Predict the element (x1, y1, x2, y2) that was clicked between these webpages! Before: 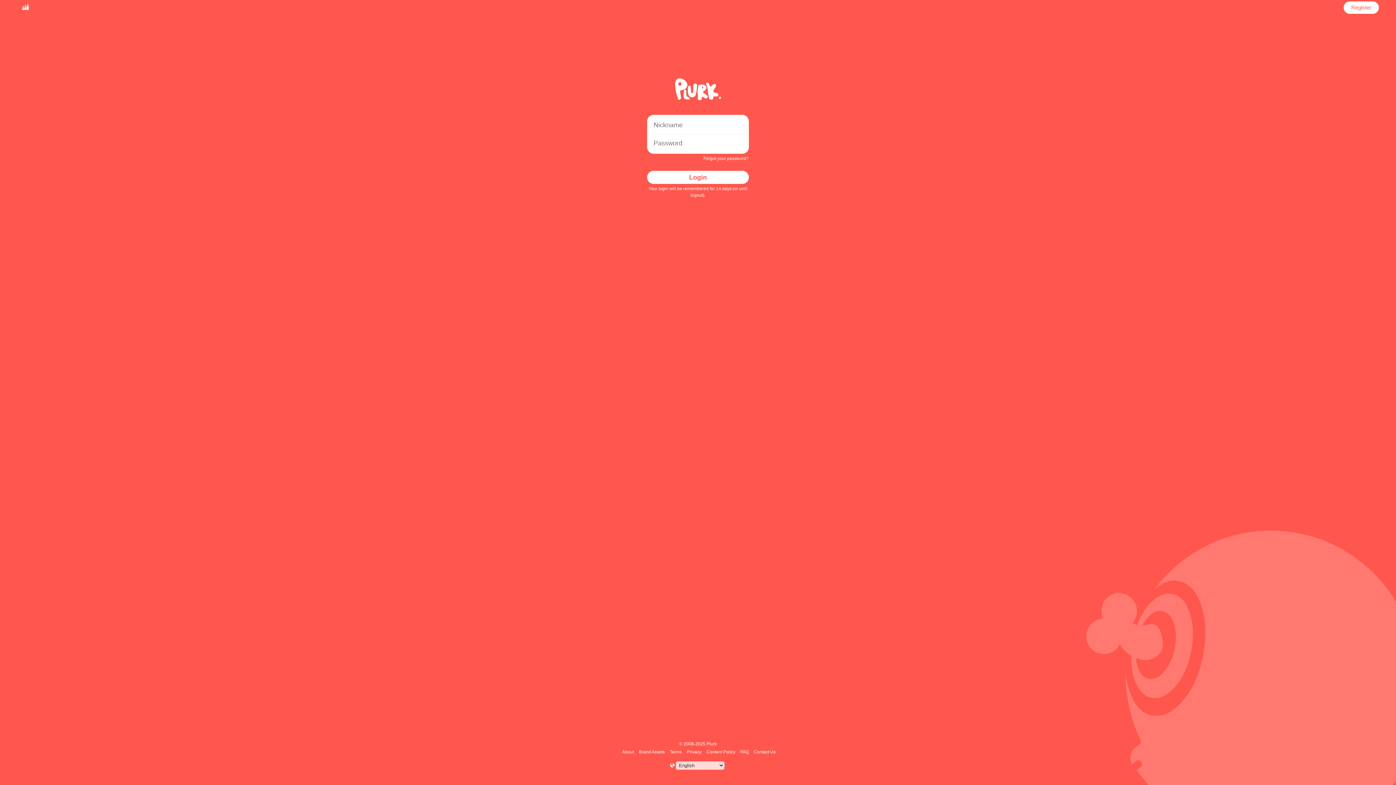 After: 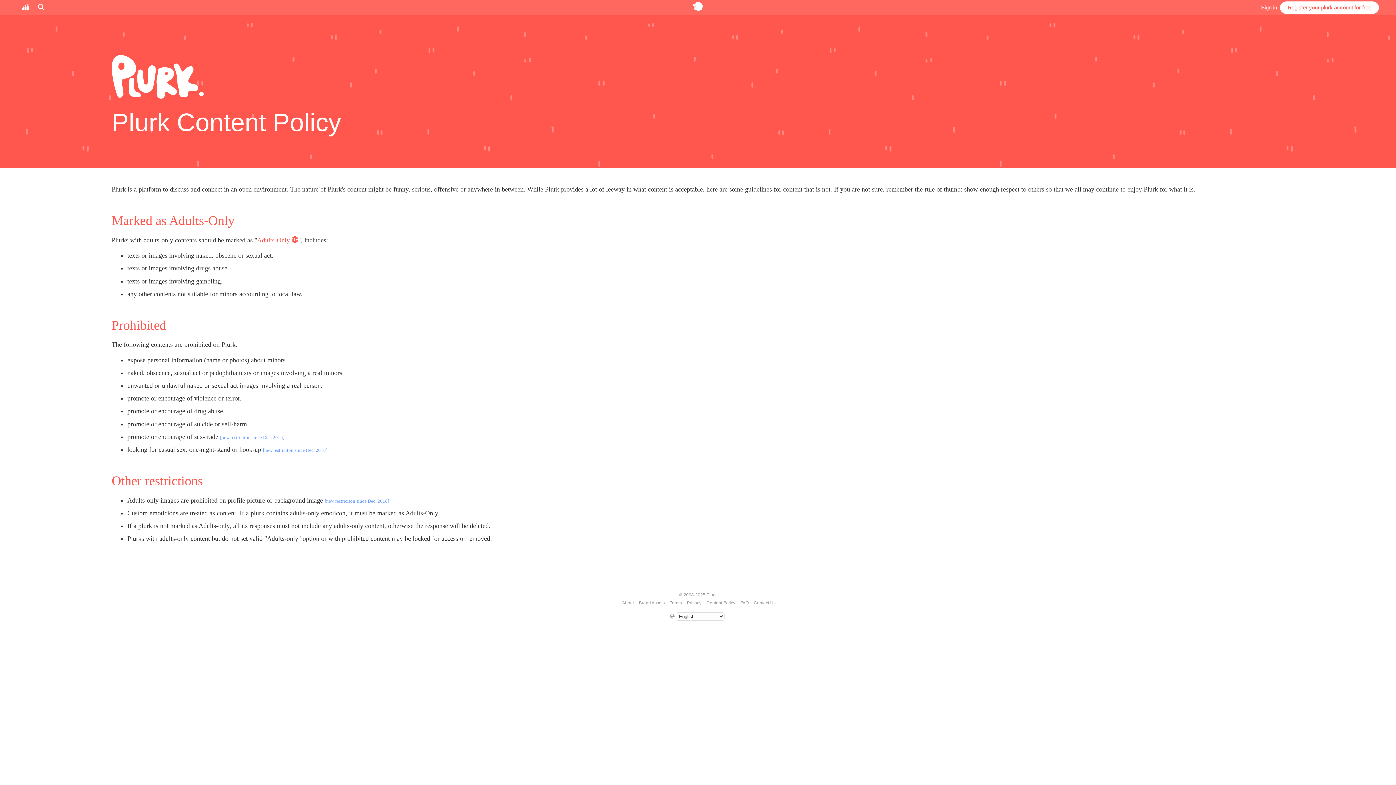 Action: label: Content Policy bbox: (705, 749, 736, 754)